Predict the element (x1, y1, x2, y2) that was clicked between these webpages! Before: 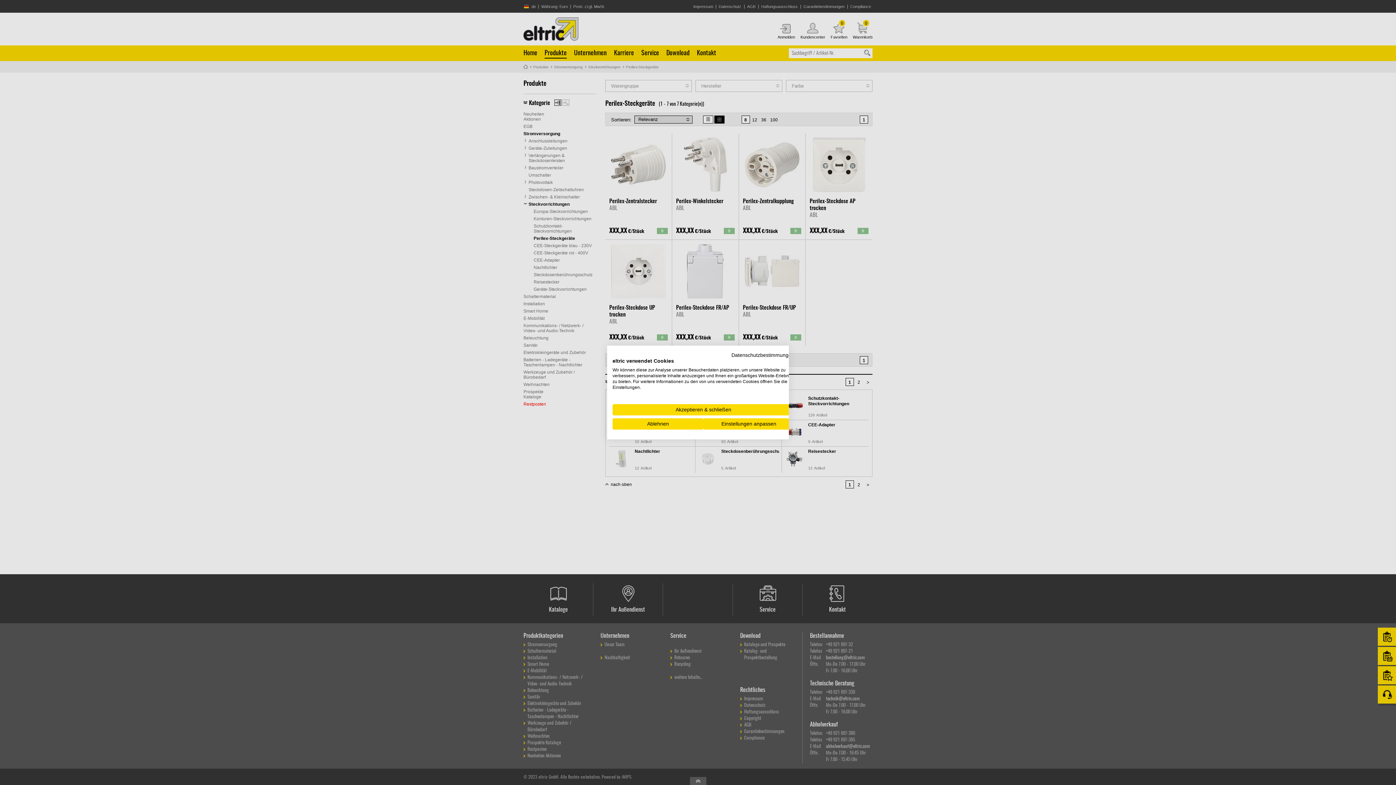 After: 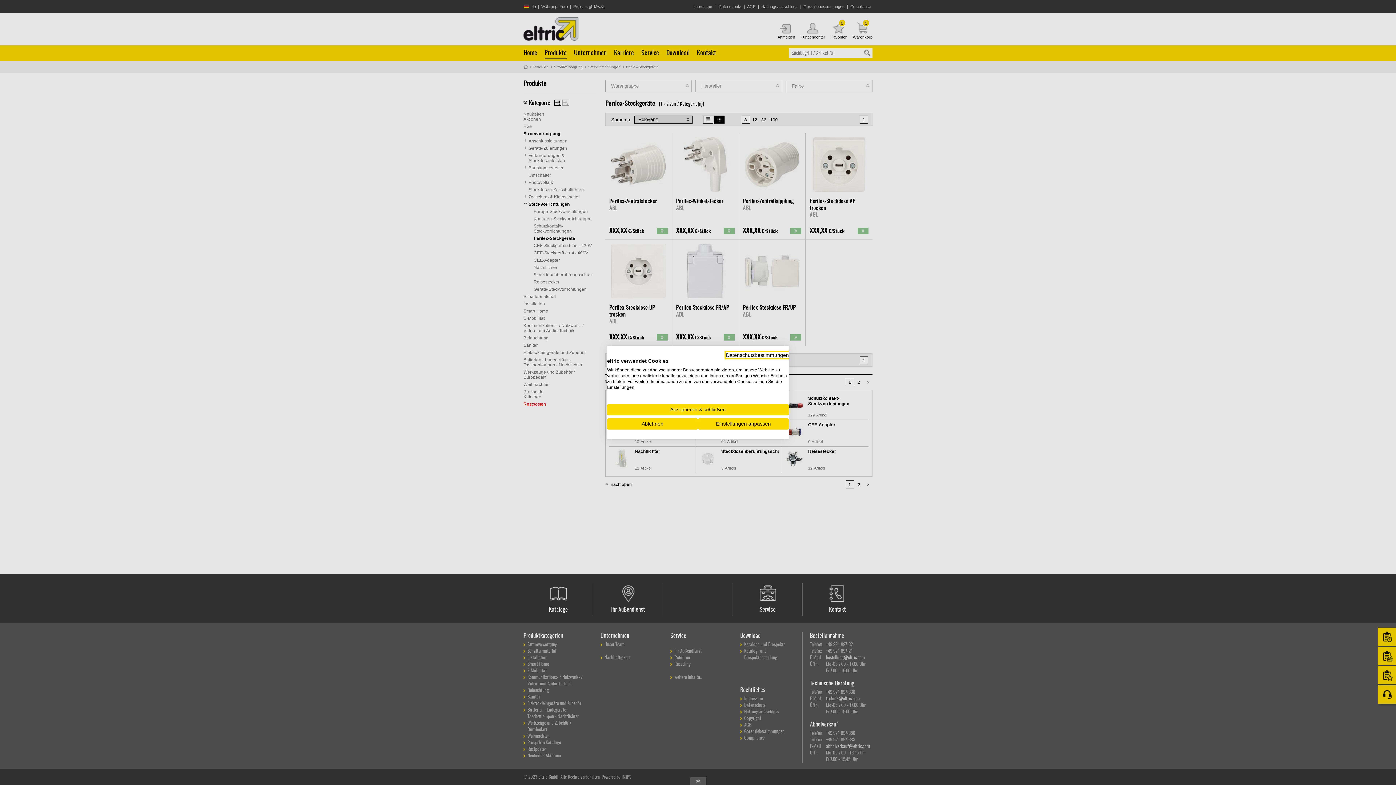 Action: bbox: (731, 352, 794, 358) label: Datenschutzrichtlinie. Externer Link. Wird in einer neuen Registerkarte oder einem neuen Fenster geöffnet.